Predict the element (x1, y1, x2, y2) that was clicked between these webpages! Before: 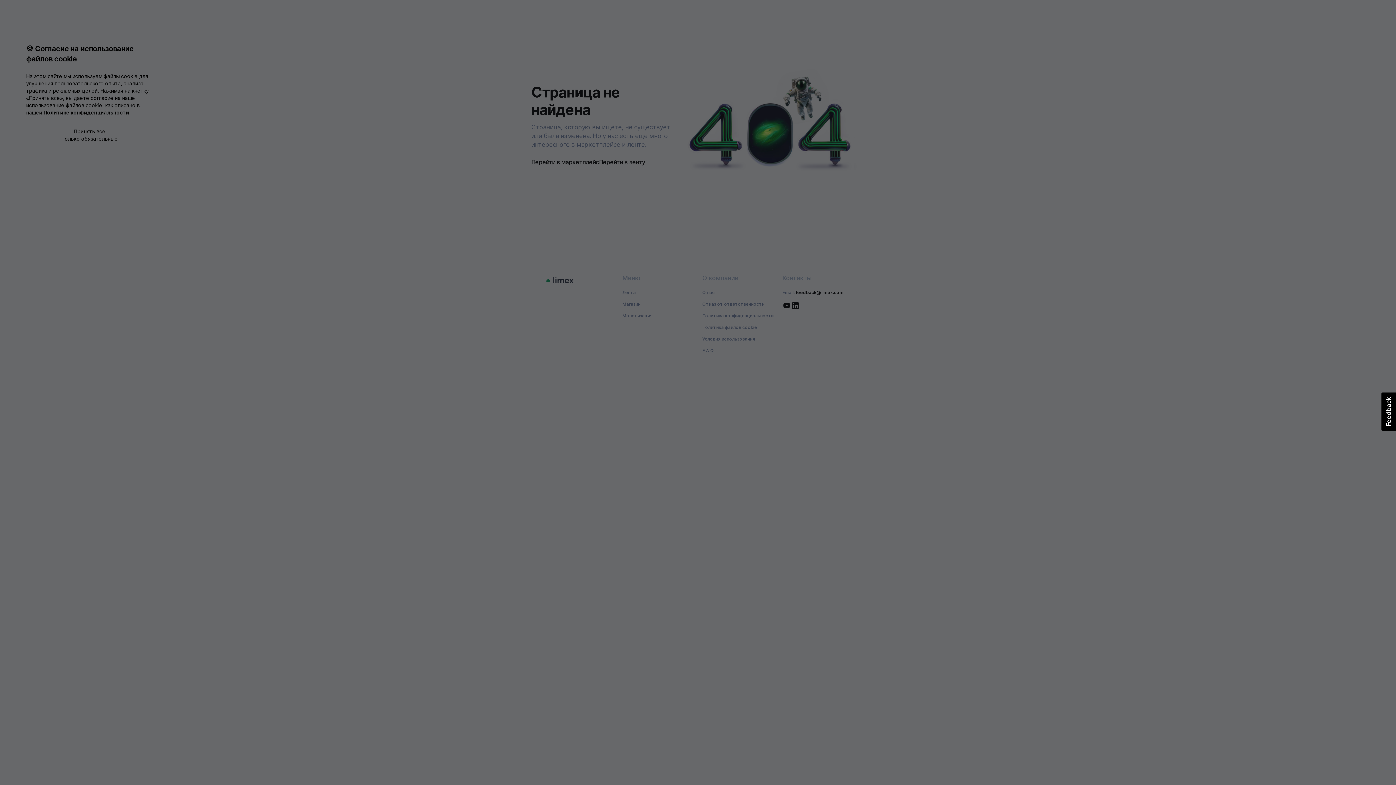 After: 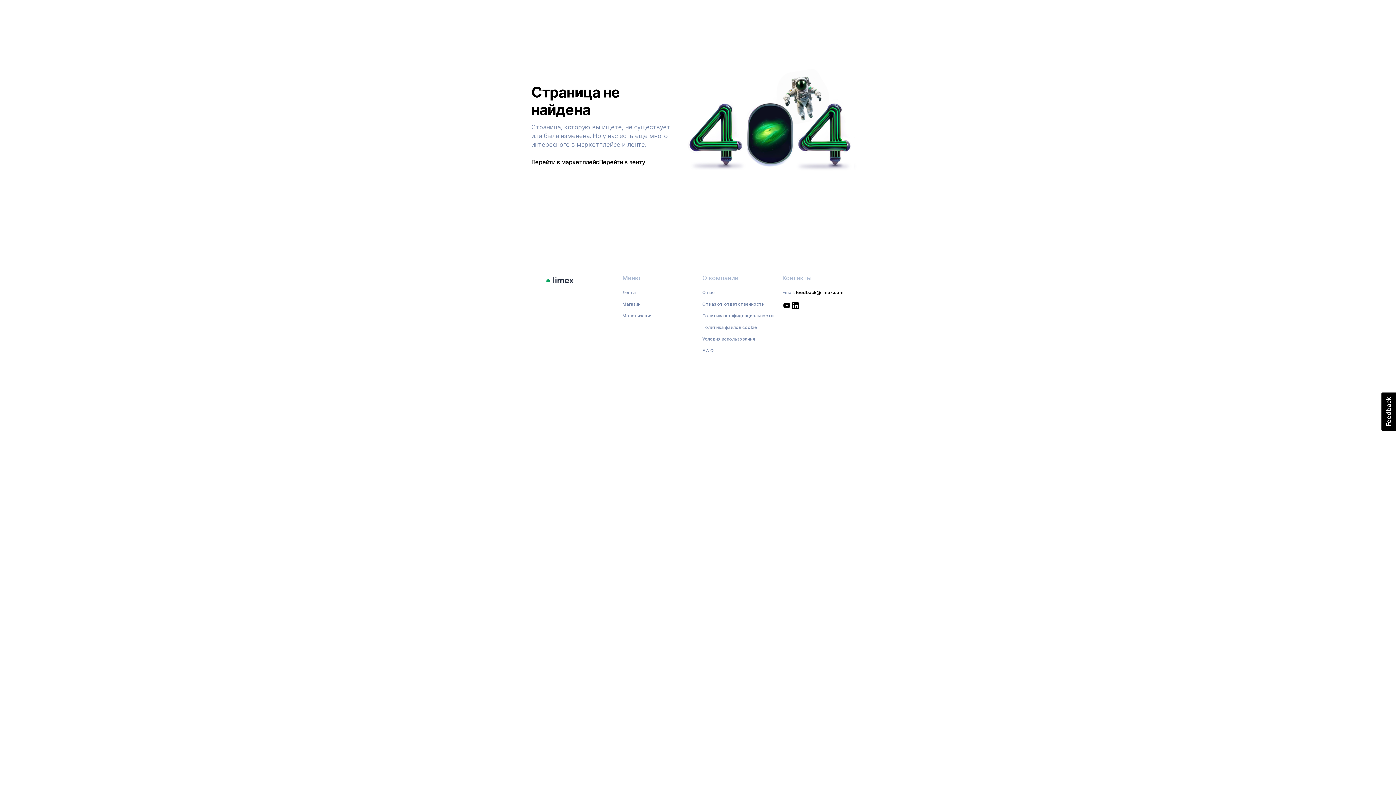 Action: bbox: (26, 128, 153, 135) label: Принять все